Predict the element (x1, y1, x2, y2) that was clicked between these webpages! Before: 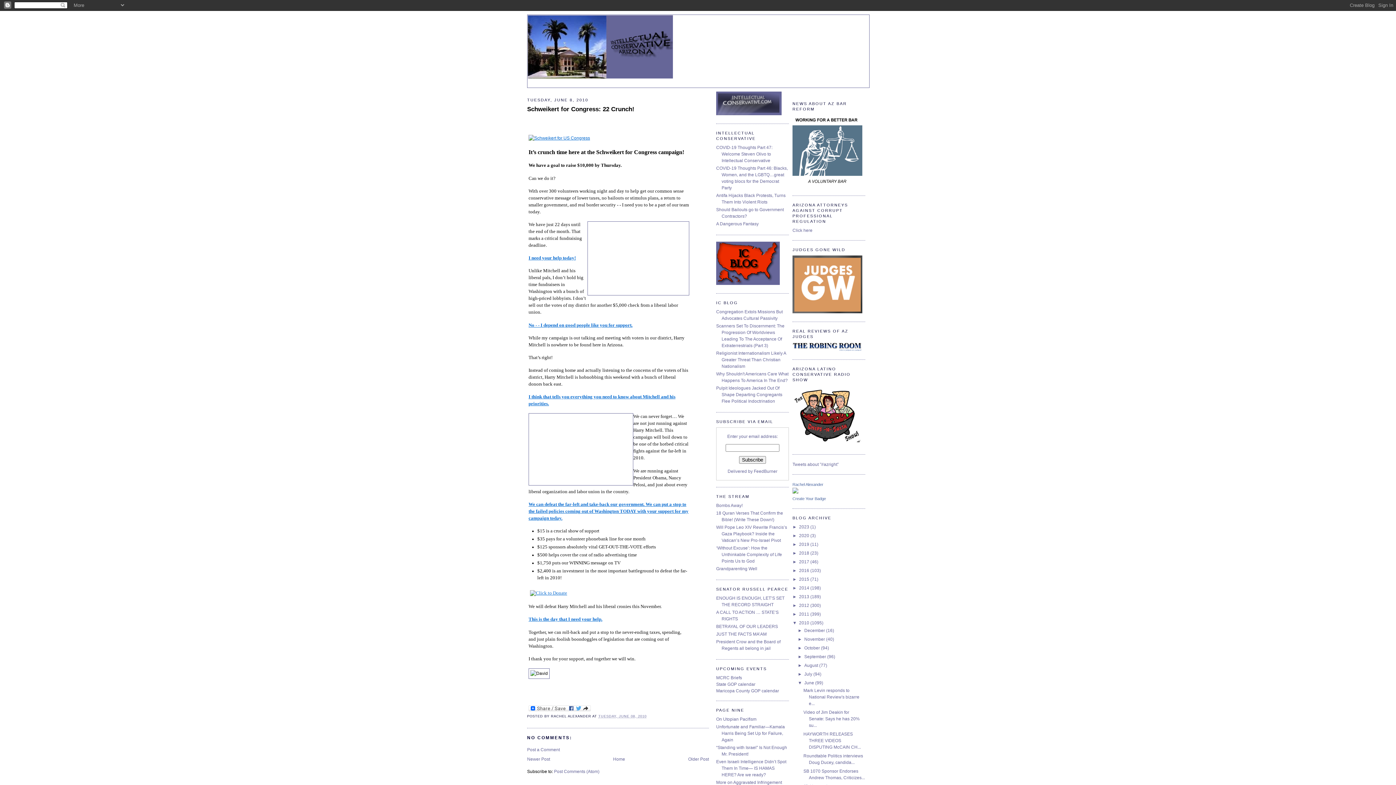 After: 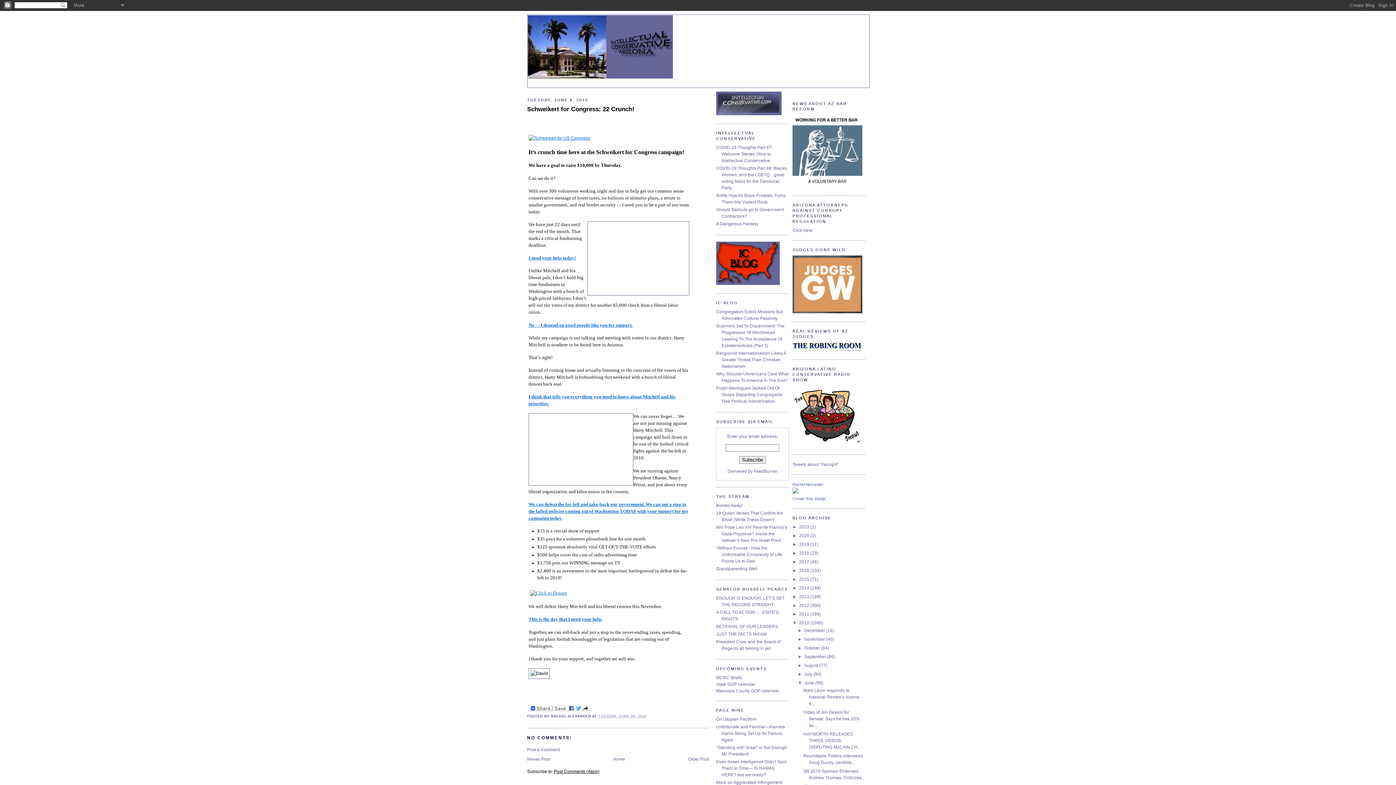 Action: bbox: (554, 769, 599, 774) label: Post Comments (Atom)